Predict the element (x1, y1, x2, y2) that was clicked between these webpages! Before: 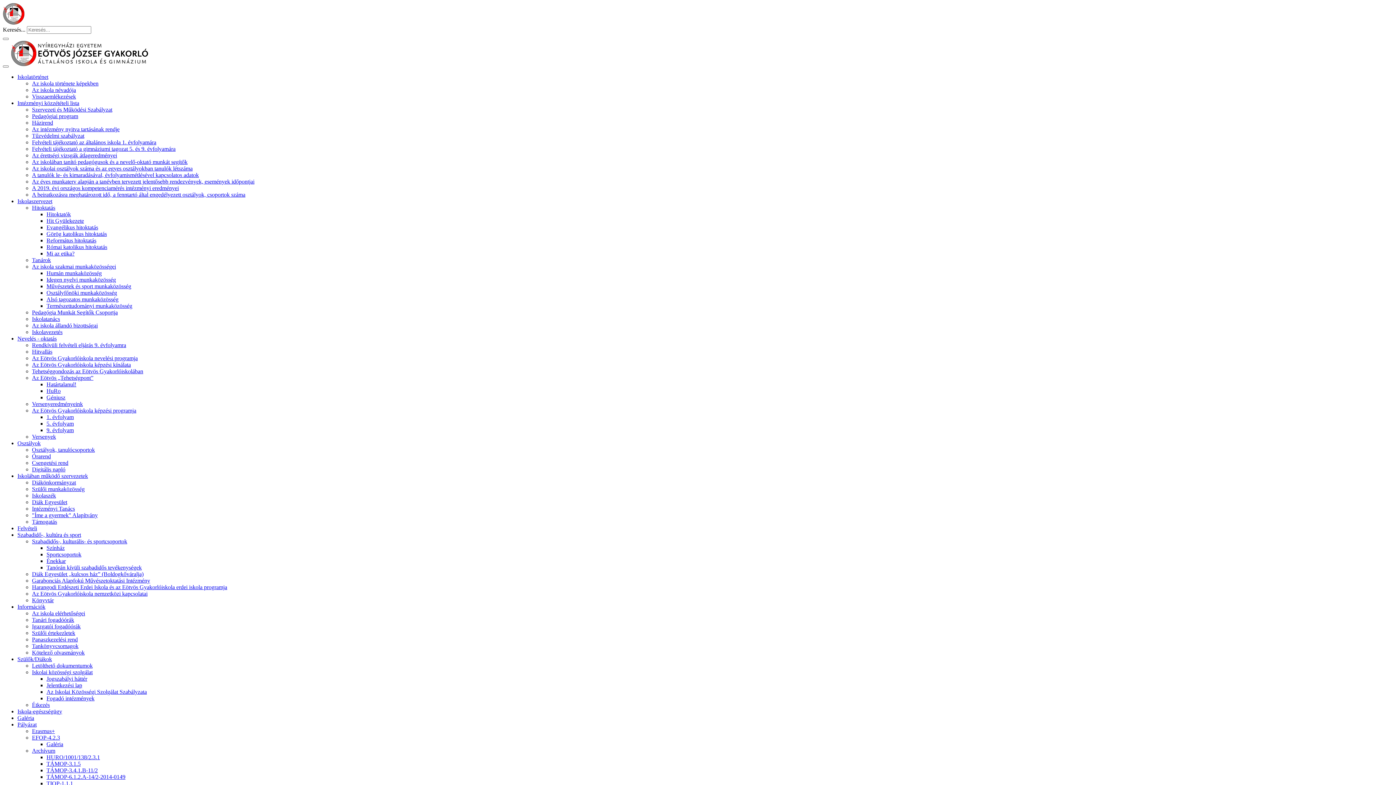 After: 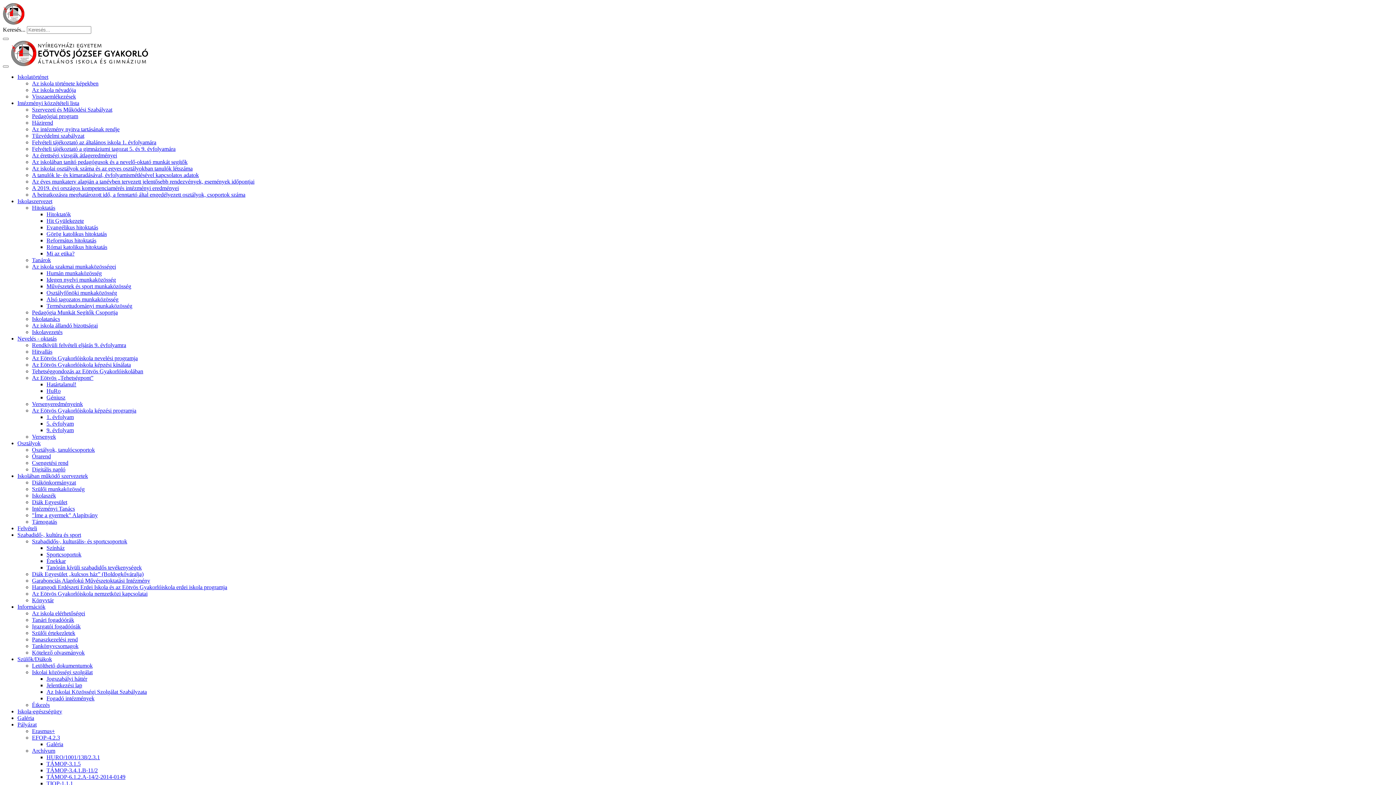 Action: bbox: (32, 172, 198, 178) label: A tanulók le- és kimaradásával, évfolyamismétlésével kapcsolatos adatok